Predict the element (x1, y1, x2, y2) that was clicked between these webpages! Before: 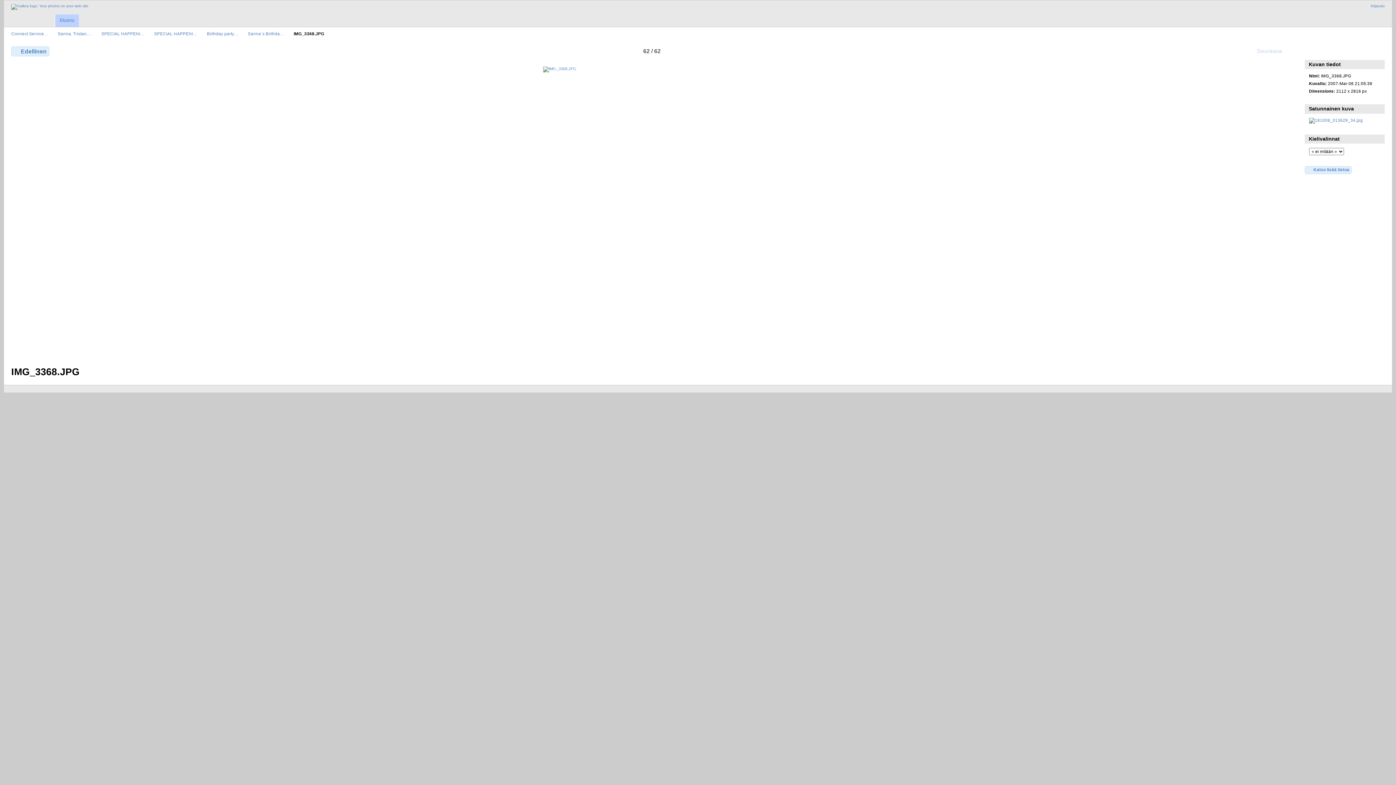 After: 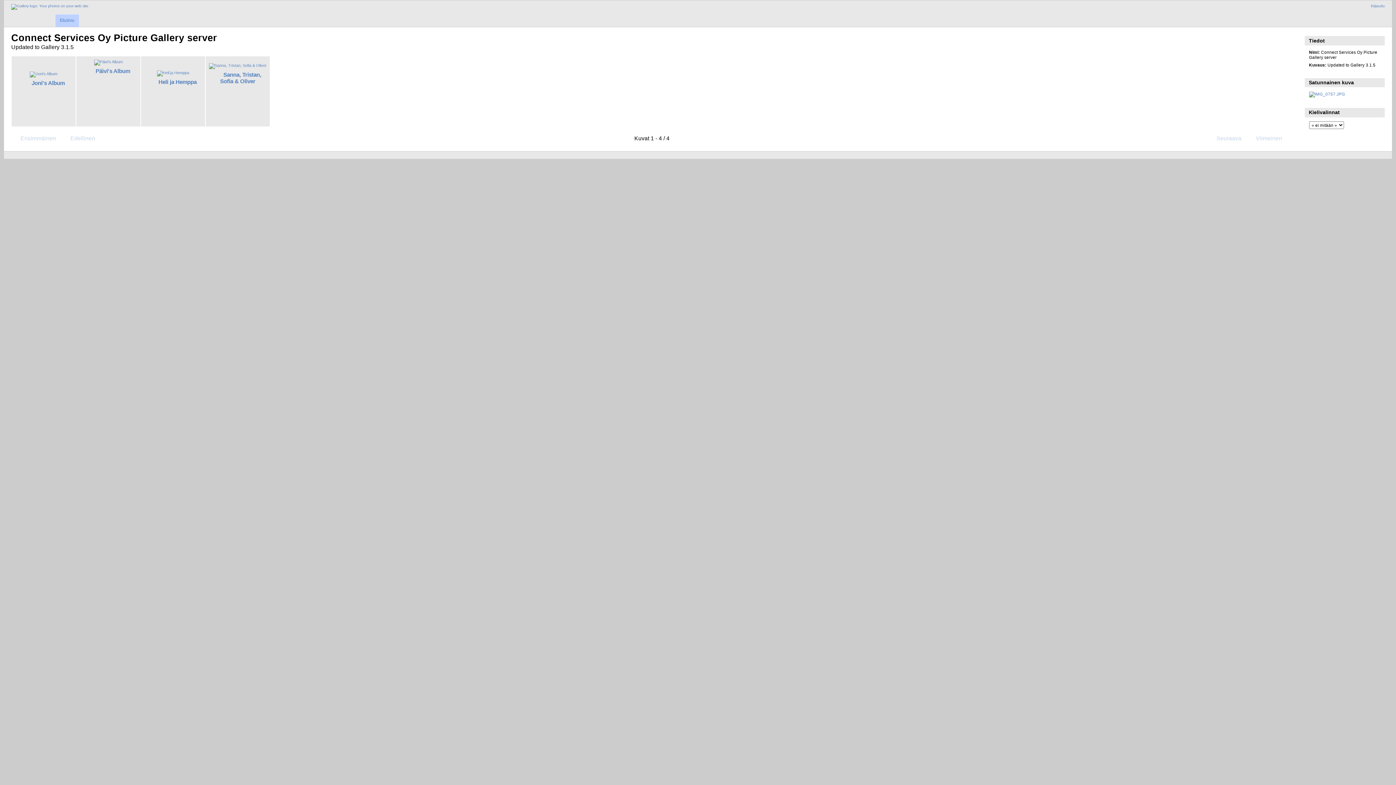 Action: bbox: (54, 14, 78, 26) label: Etusivu